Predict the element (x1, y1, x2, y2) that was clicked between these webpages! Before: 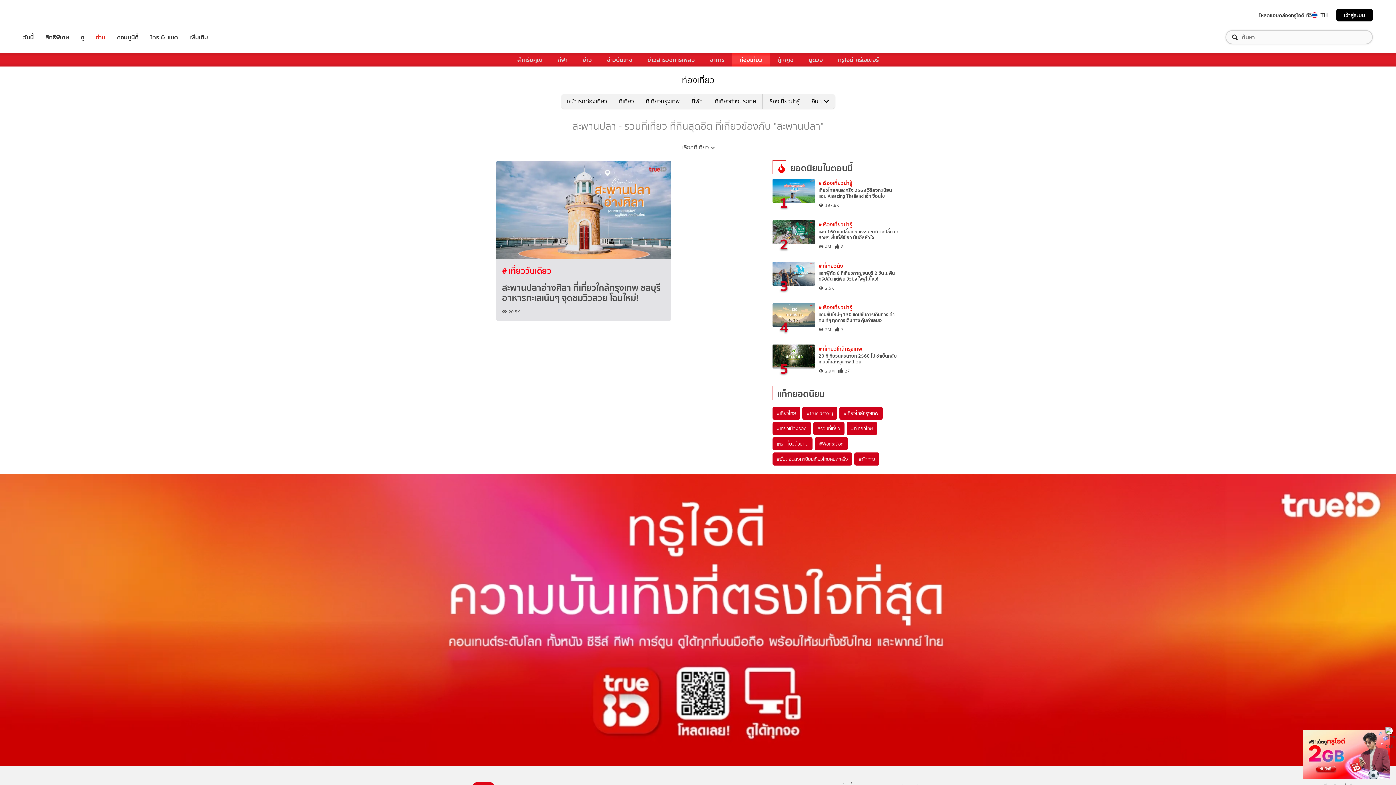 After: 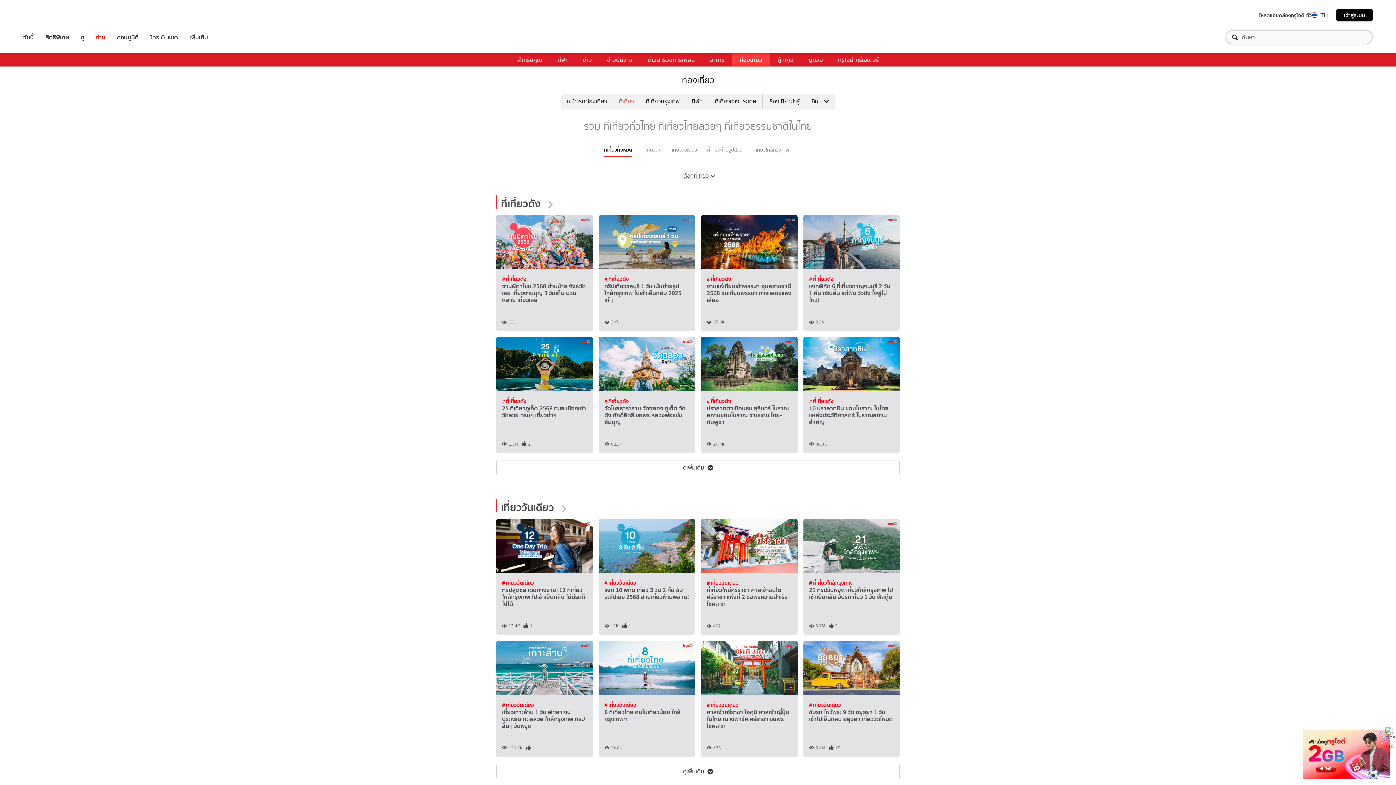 Action: bbox: (612, 94, 639, 108) label: ที่เที่ยว